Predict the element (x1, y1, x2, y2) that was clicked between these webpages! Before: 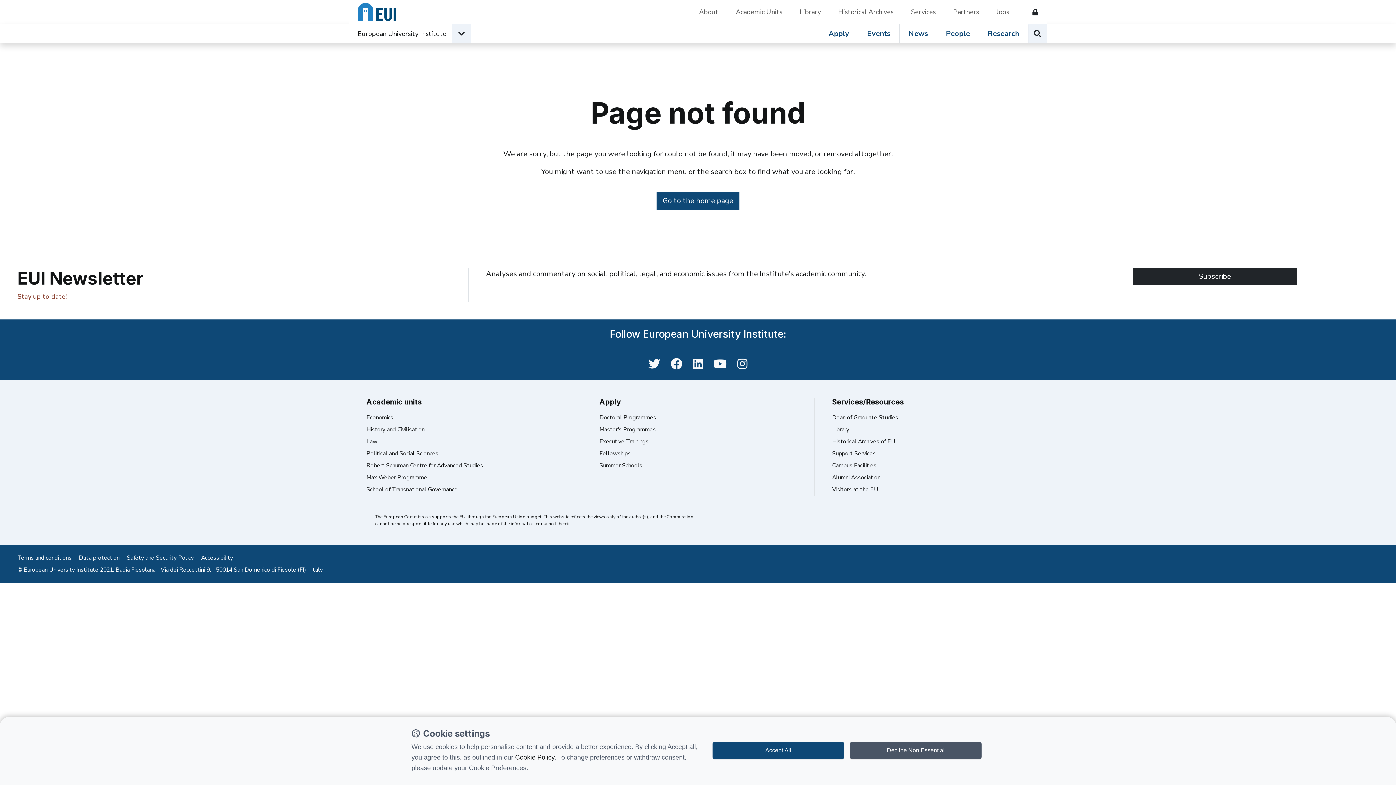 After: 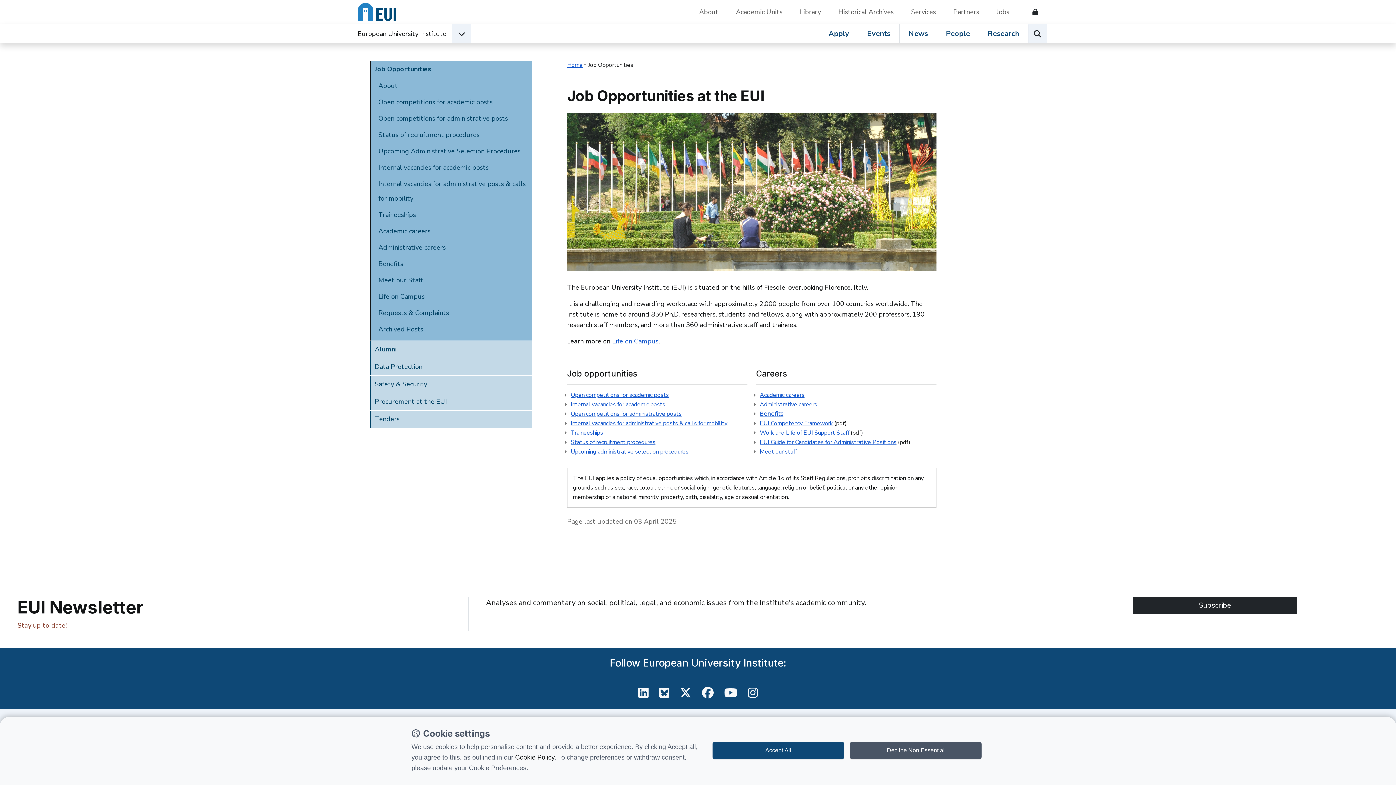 Action: label: Jobs bbox: (996, 6, 1009, 17)